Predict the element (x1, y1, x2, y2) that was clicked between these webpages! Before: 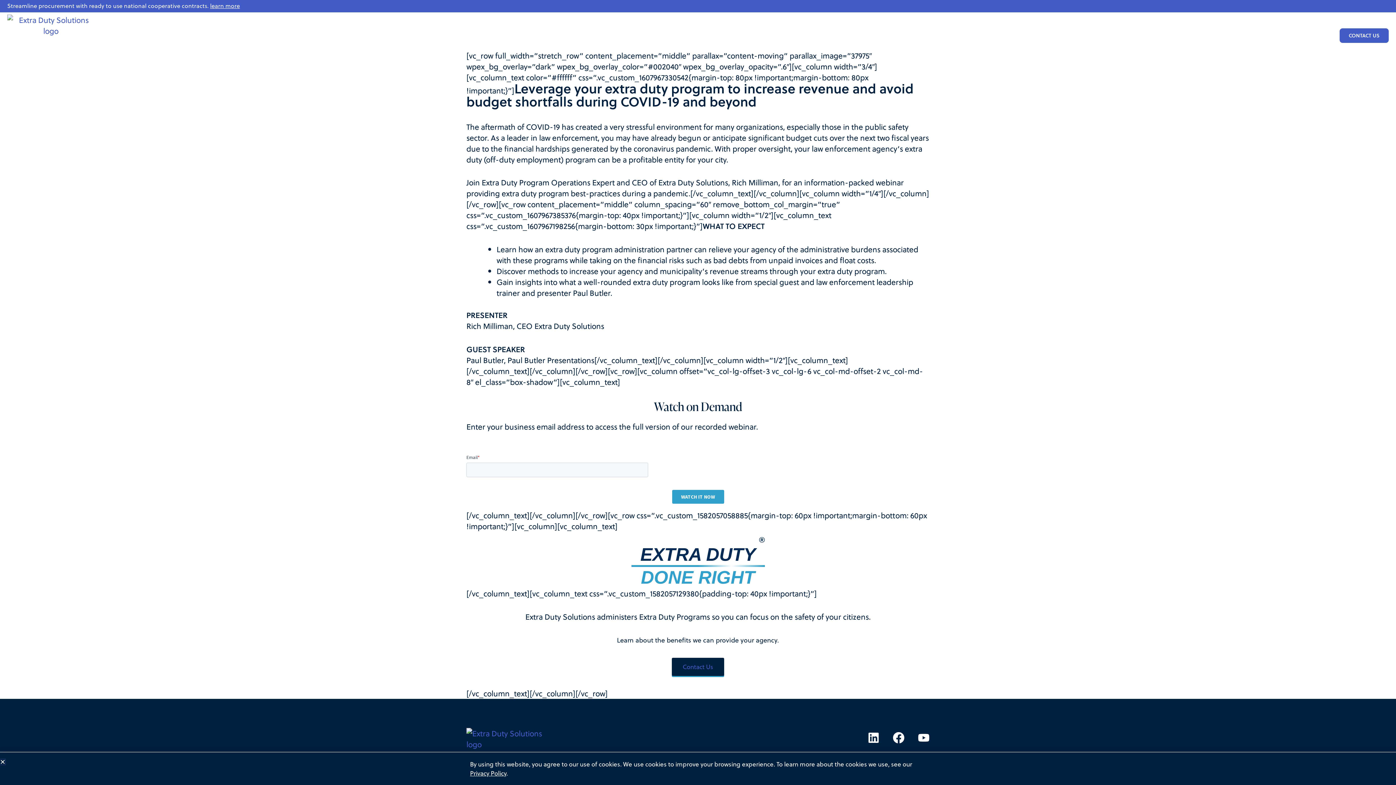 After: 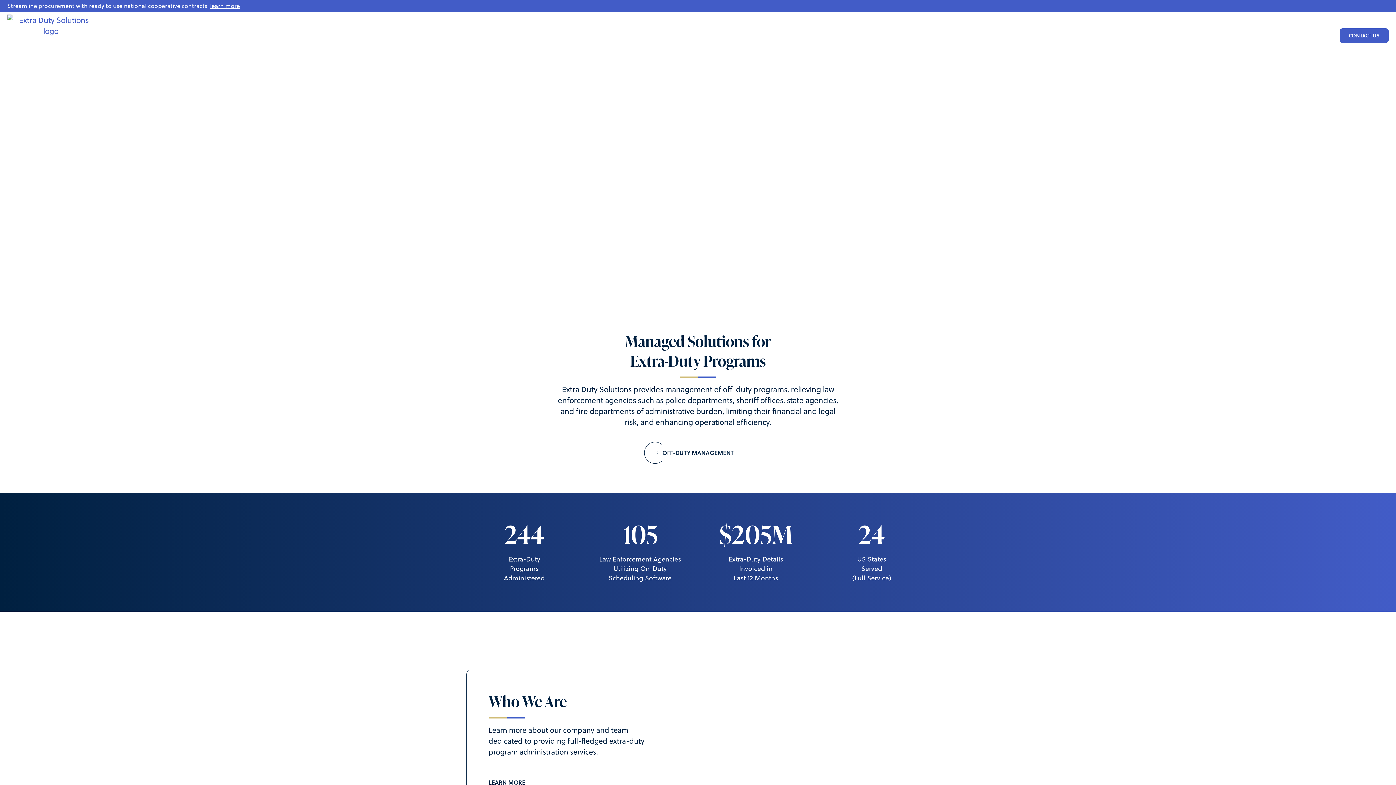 Action: bbox: (466, 728, 553, 750)